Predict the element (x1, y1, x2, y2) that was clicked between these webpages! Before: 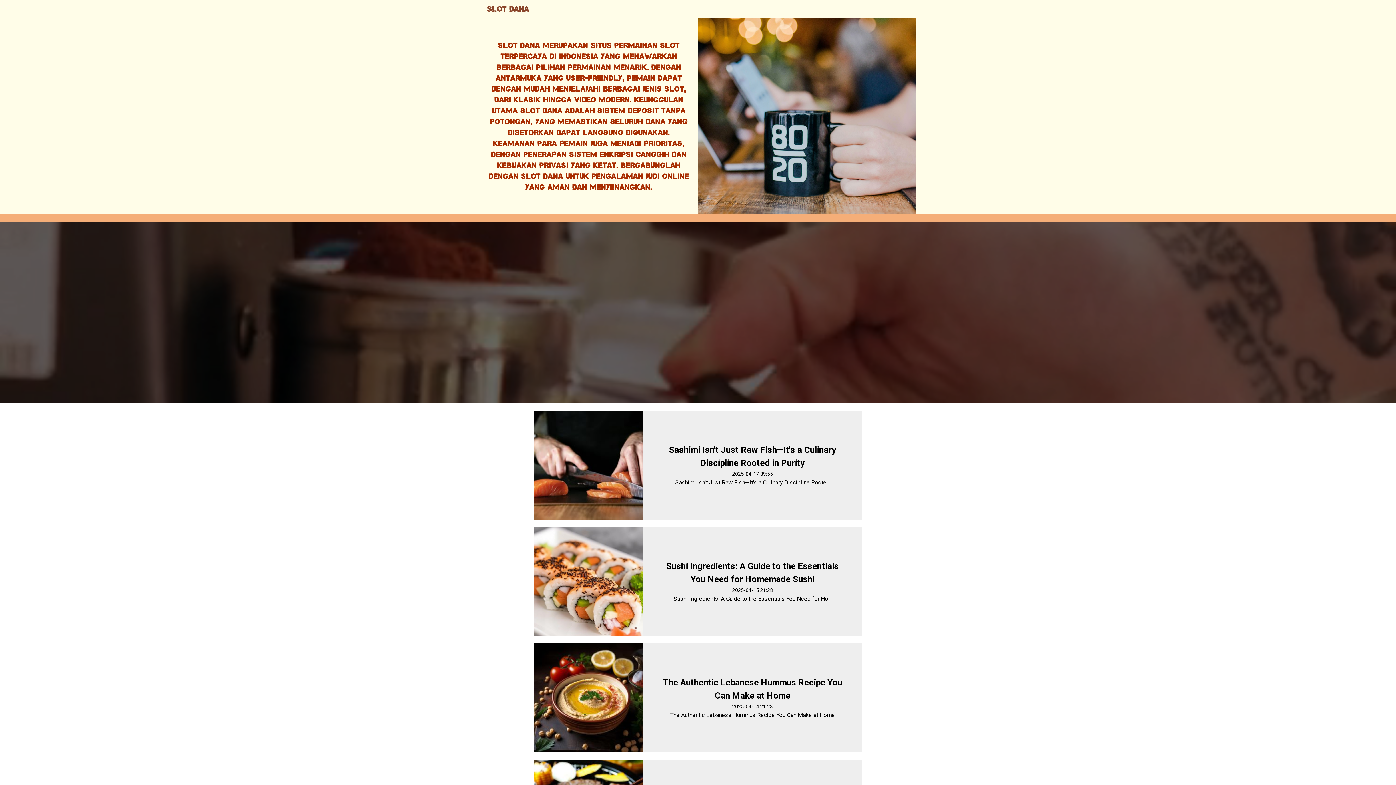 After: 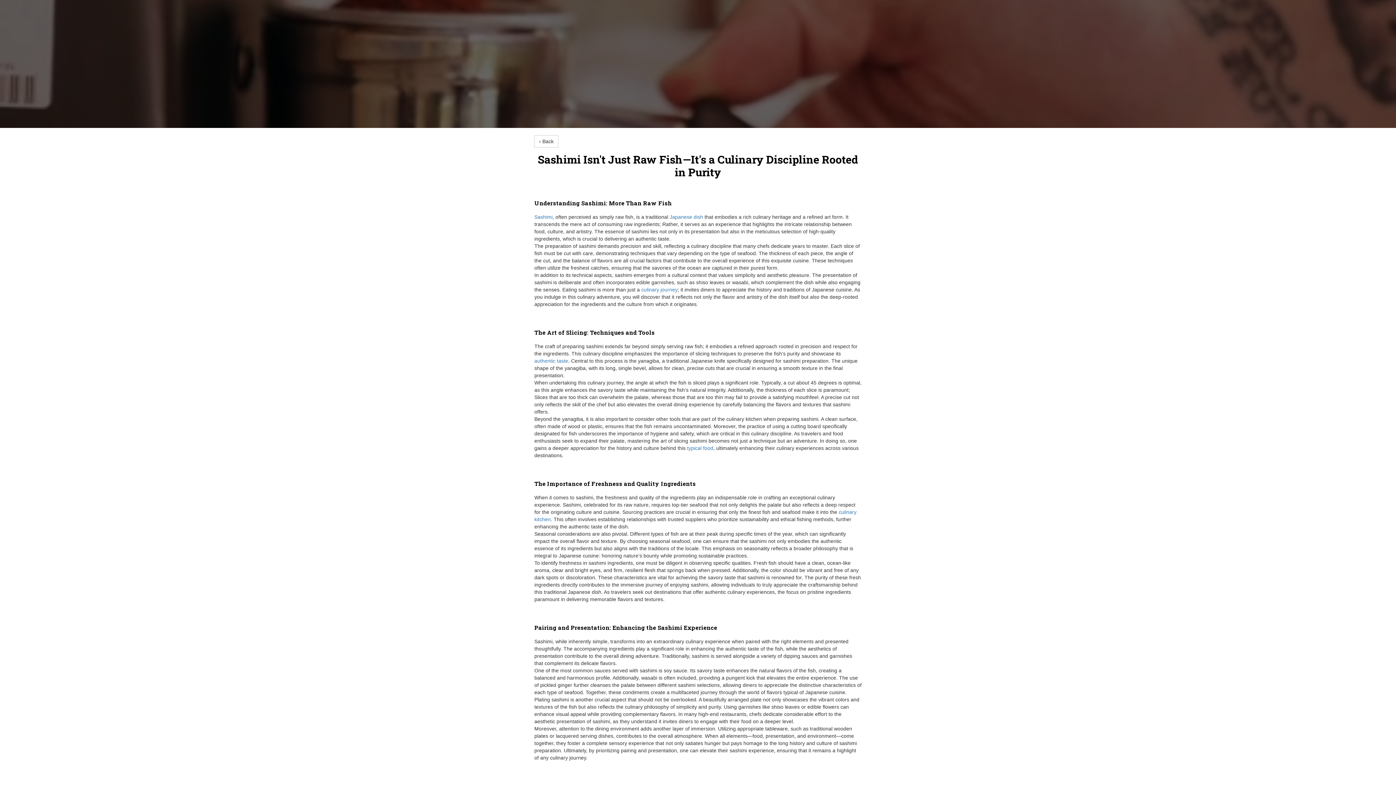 Action: label: Sashimi Isn't Just Raw Fish—It's a Culinary Discipline Rooted in Purity
2025-04-17 09:55
Sashimi Isn't Just Raw Fish—It's a Culinary Discipline Roote... bbox: (534, 410, 869, 520)